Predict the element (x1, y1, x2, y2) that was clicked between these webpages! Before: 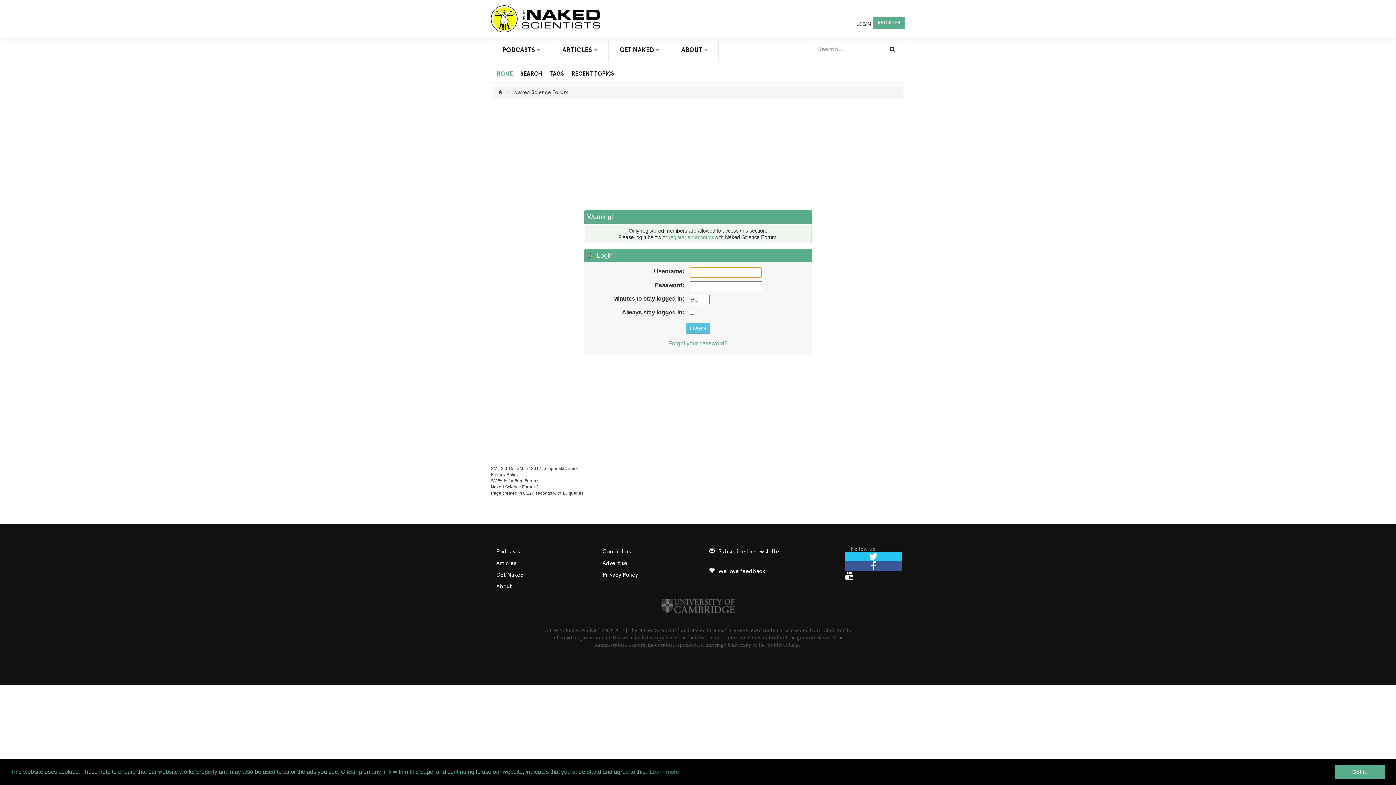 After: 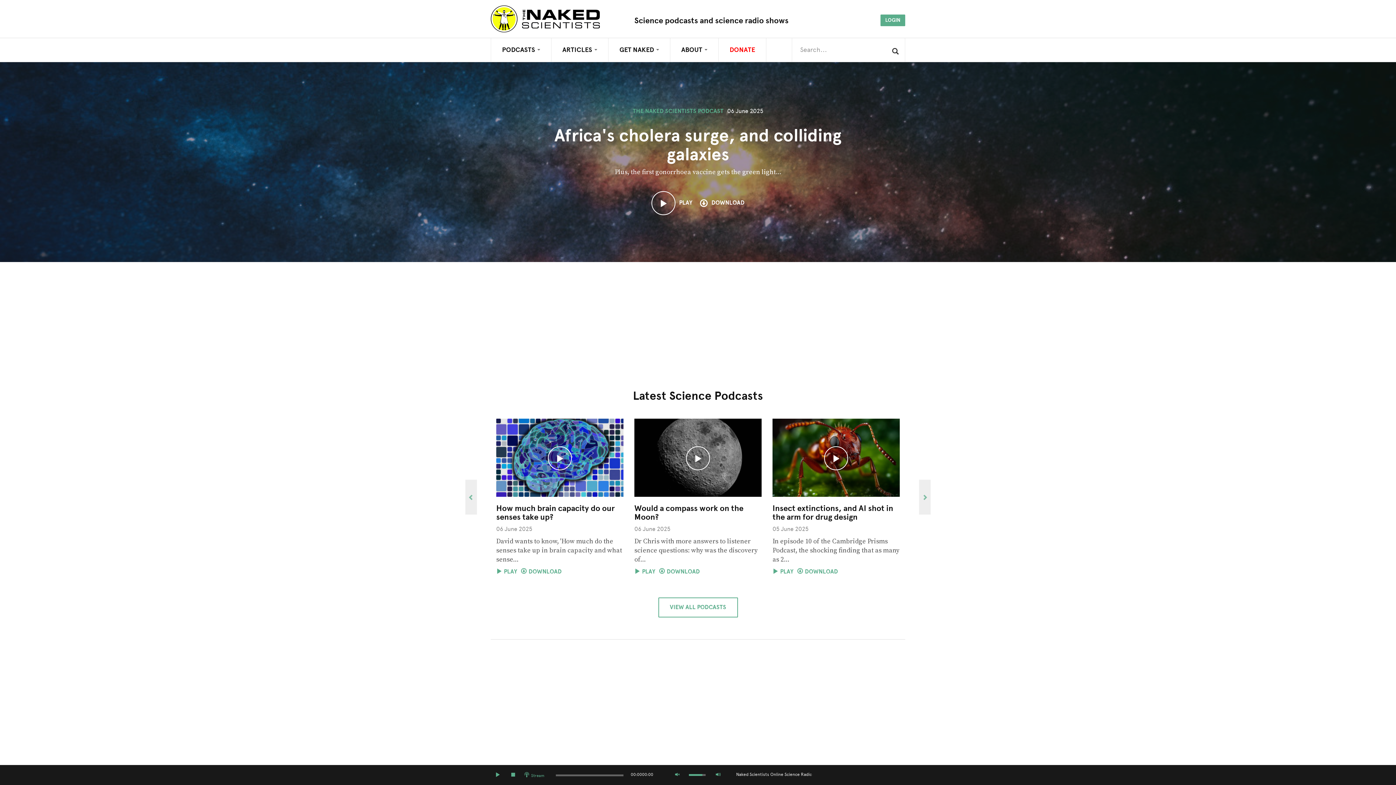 Action: bbox: (490, 5, 600, 32) label: The Naked Scientists